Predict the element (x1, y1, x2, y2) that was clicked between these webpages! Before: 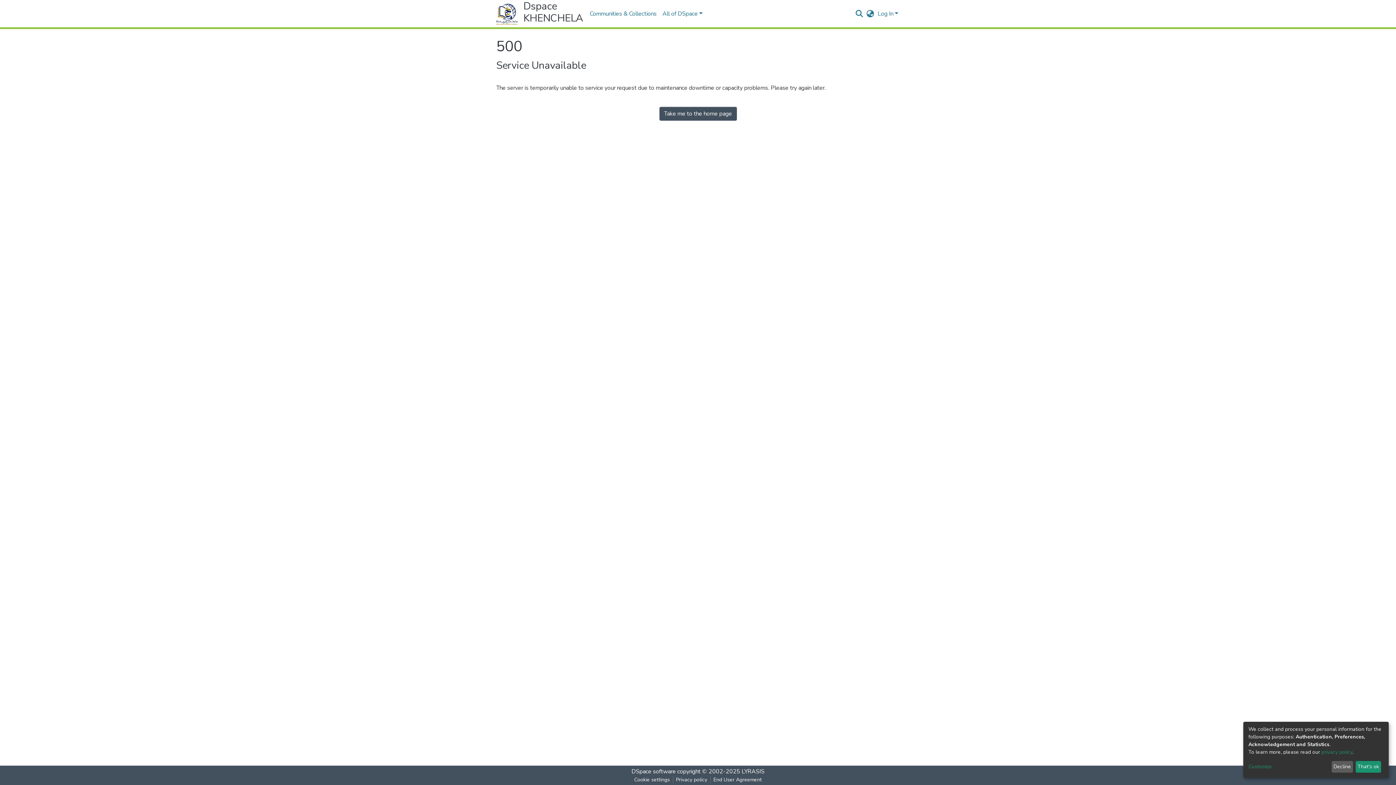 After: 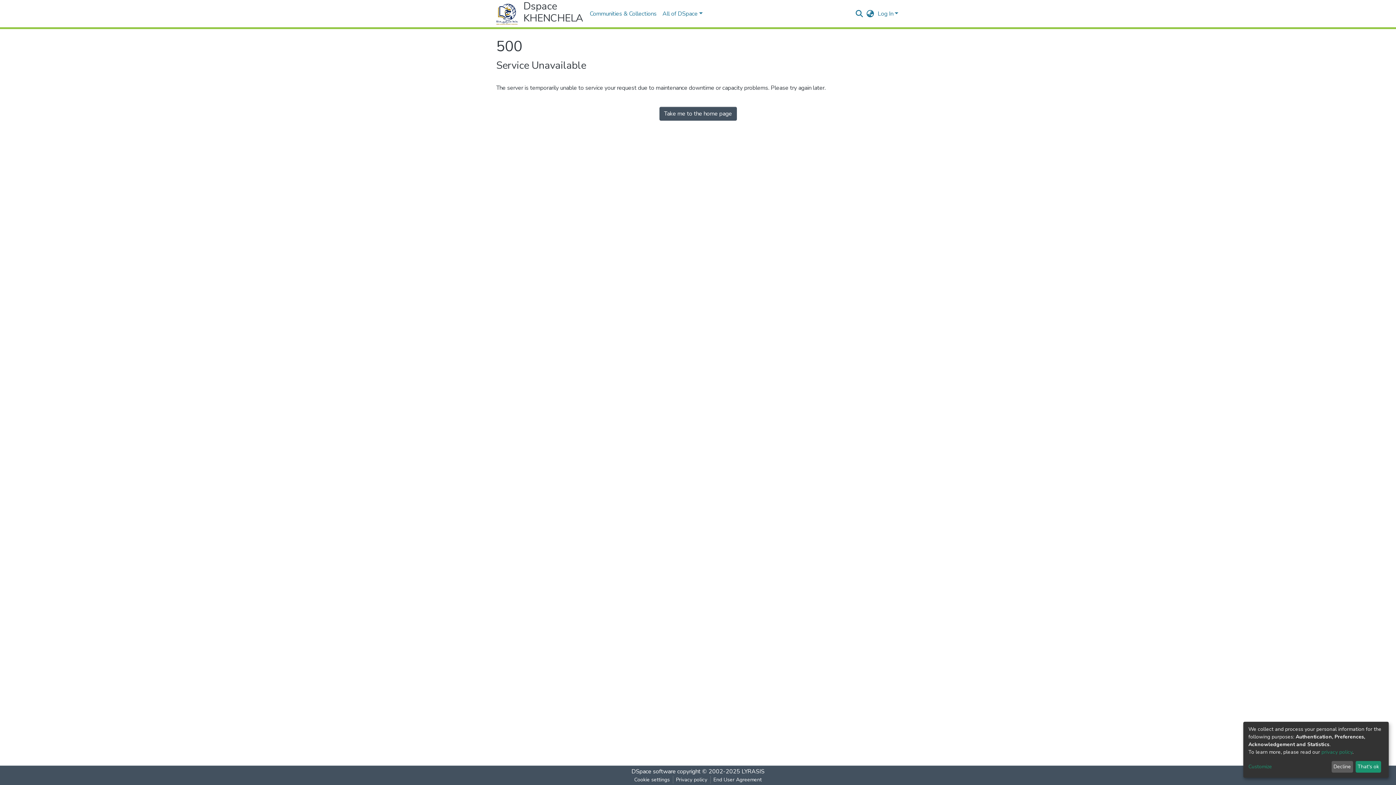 Action: label: privacy policy bbox: (1321, 749, 1352, 755)